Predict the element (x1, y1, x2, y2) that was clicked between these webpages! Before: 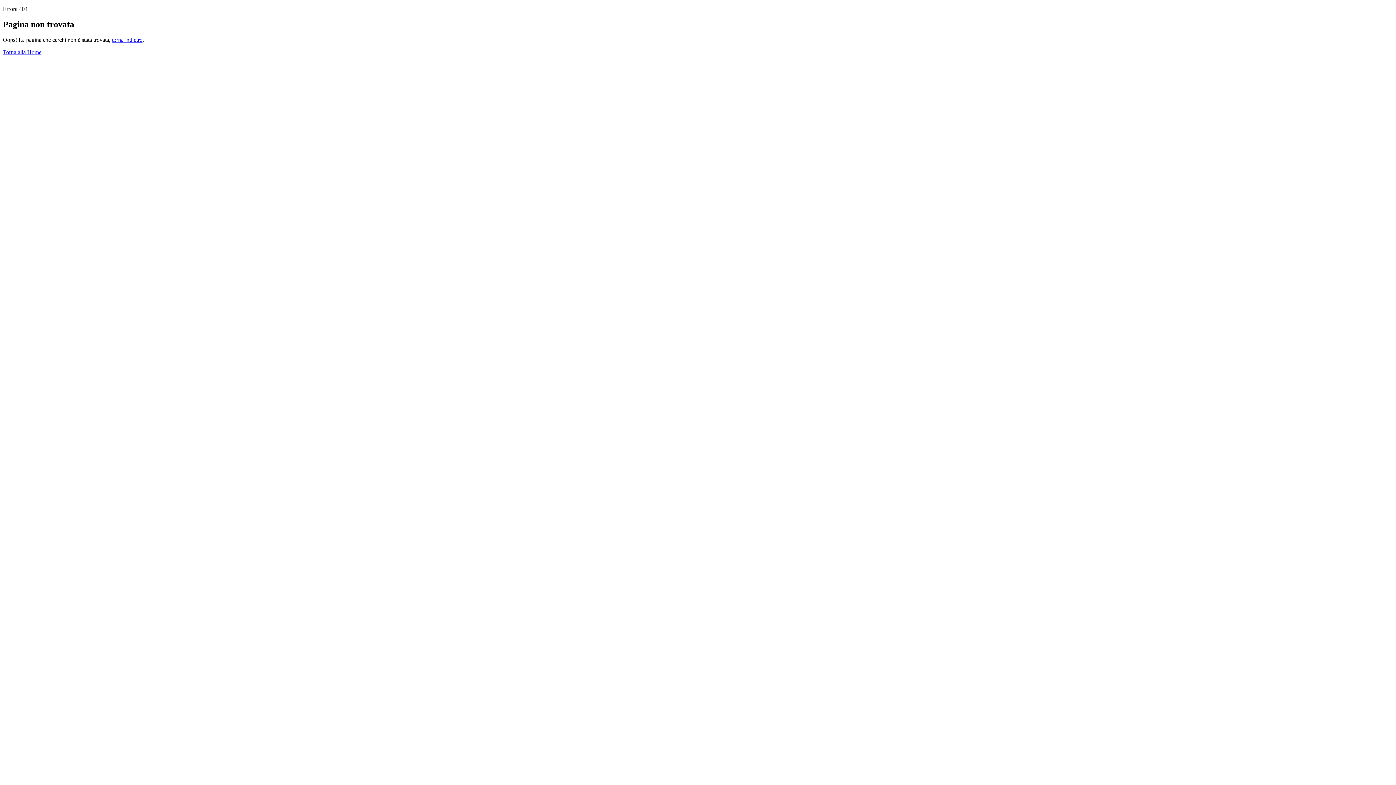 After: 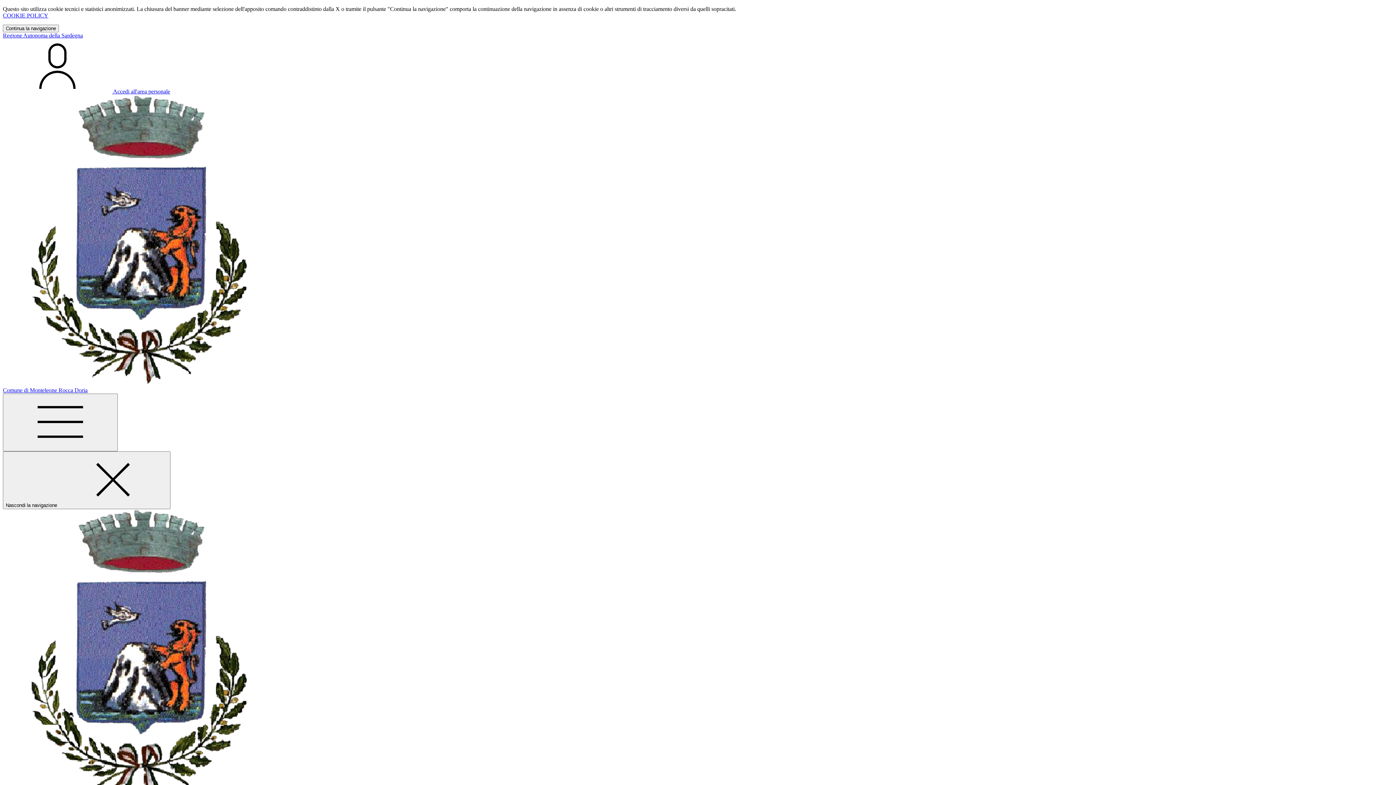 Action: label: Torna alla Home bbox: (2, 49, 41, 55)